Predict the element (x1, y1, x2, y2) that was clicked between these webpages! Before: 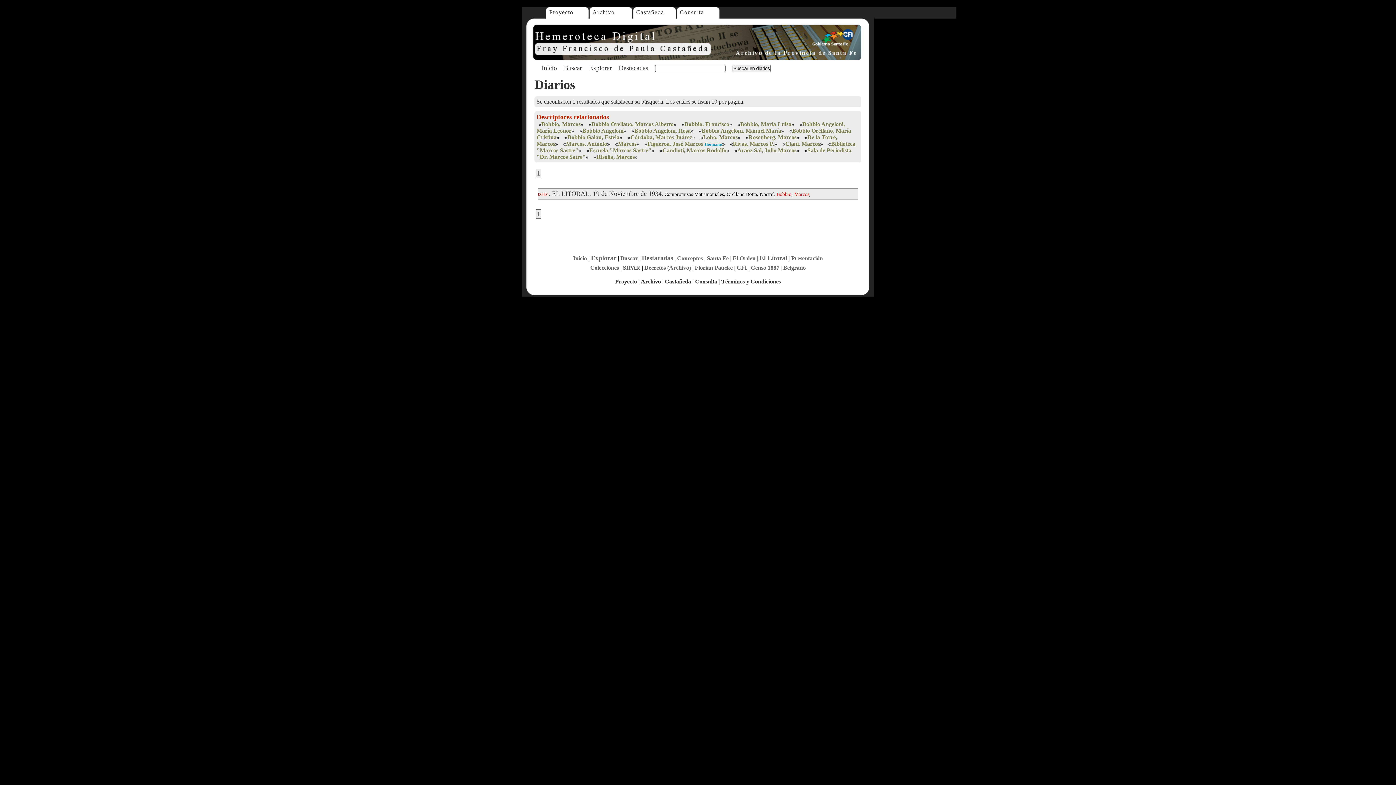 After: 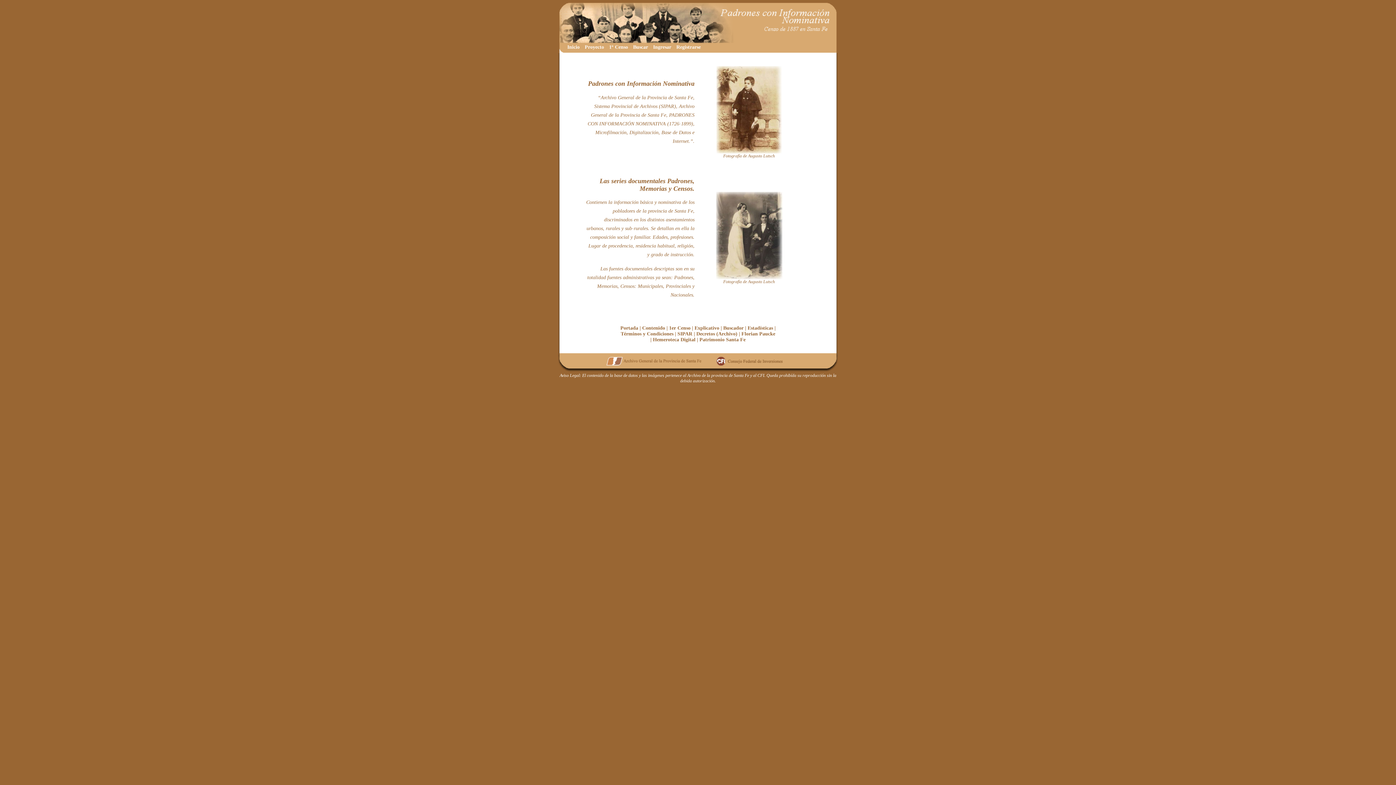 Action: label: Censo 1887 bbox: (751, 264, 779, 270)